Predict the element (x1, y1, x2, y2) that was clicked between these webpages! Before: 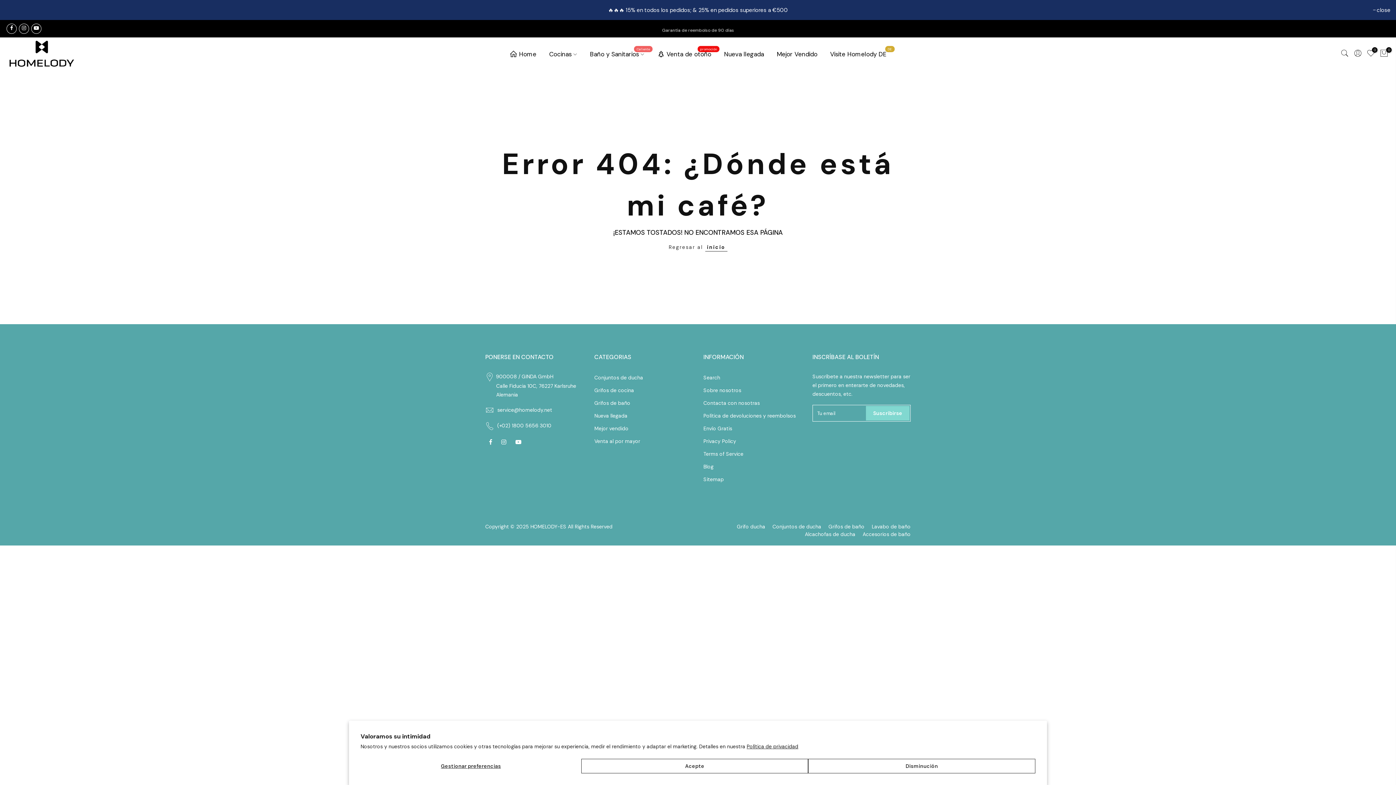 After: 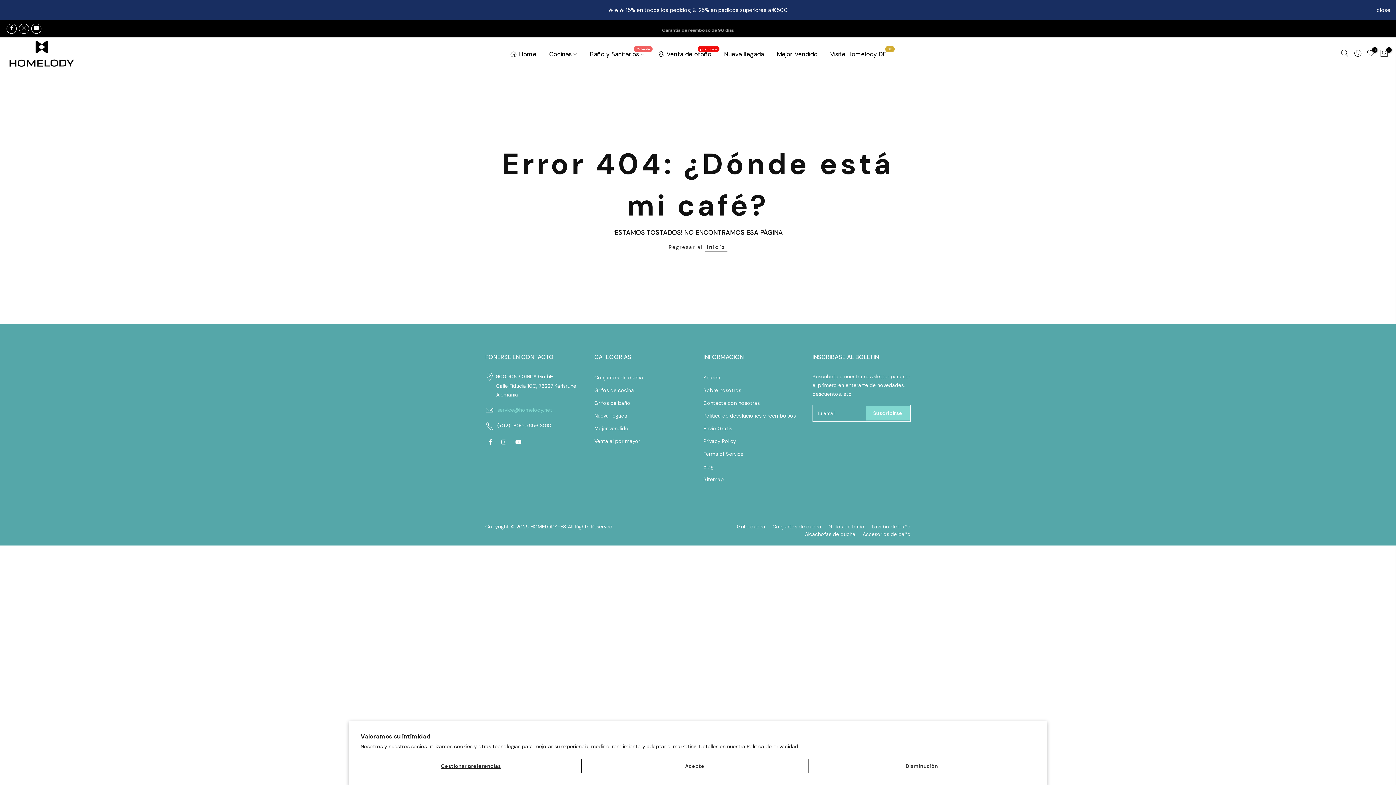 Action: label: service@homelody.net bbox: (497, 406, 552, 413)